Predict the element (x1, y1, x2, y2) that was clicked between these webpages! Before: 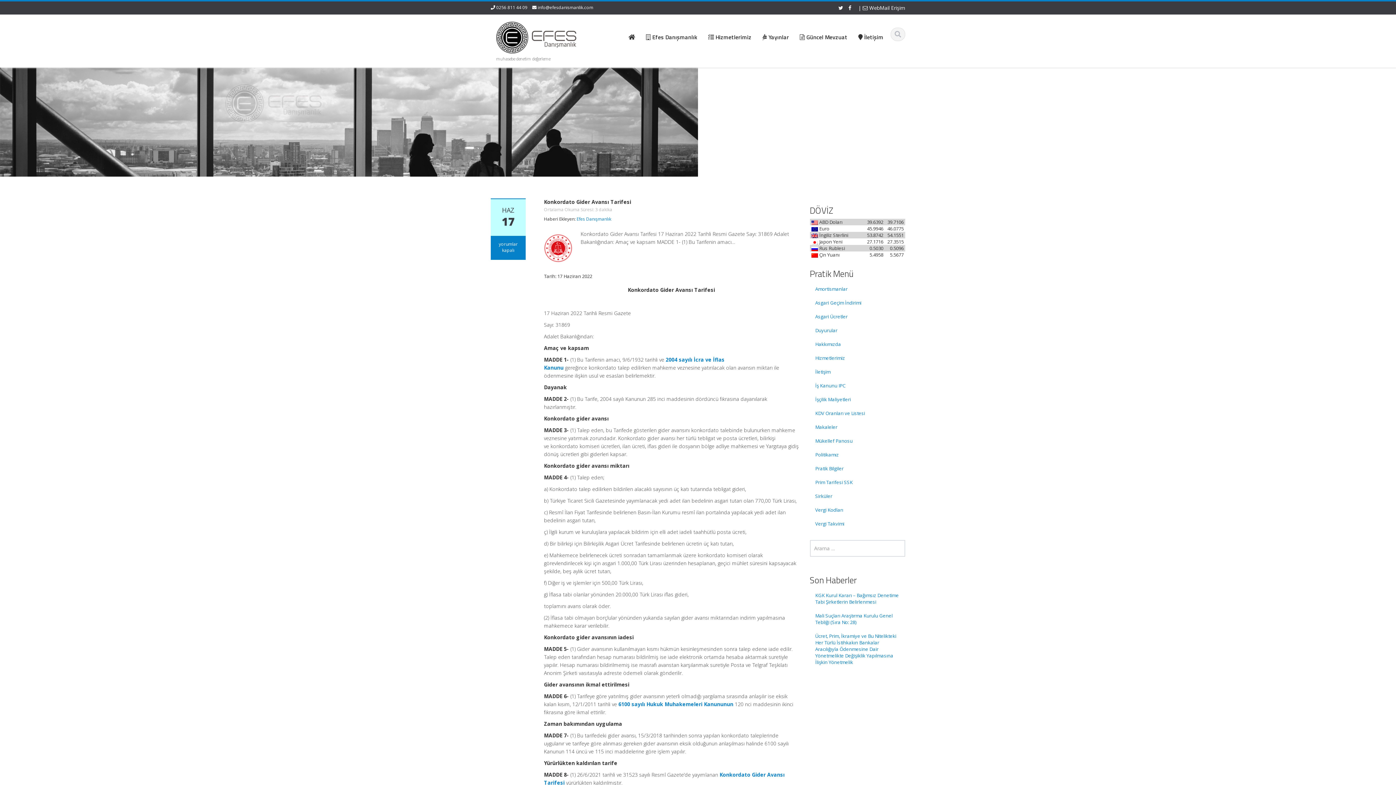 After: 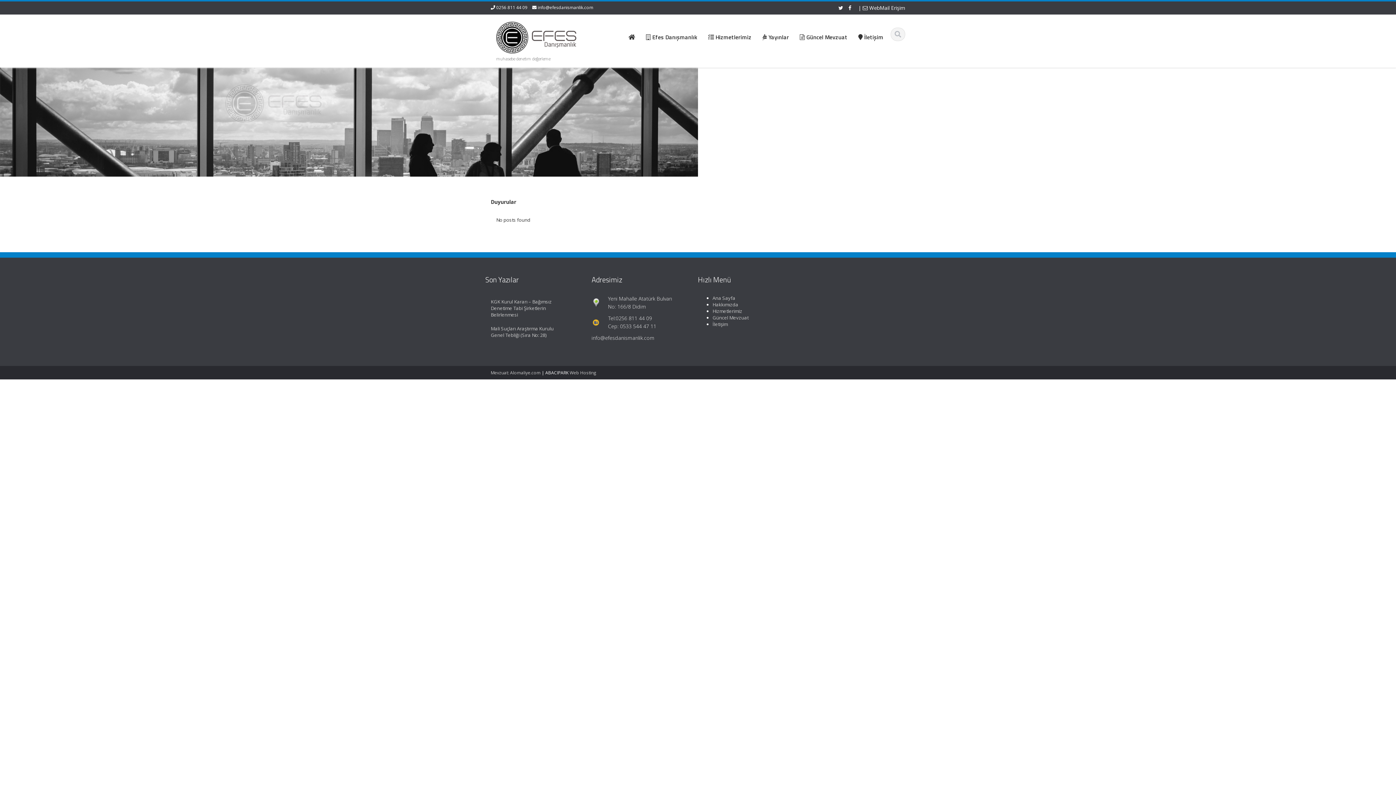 Action: label: Duyurular bbox: (810, 323, 905, 337)